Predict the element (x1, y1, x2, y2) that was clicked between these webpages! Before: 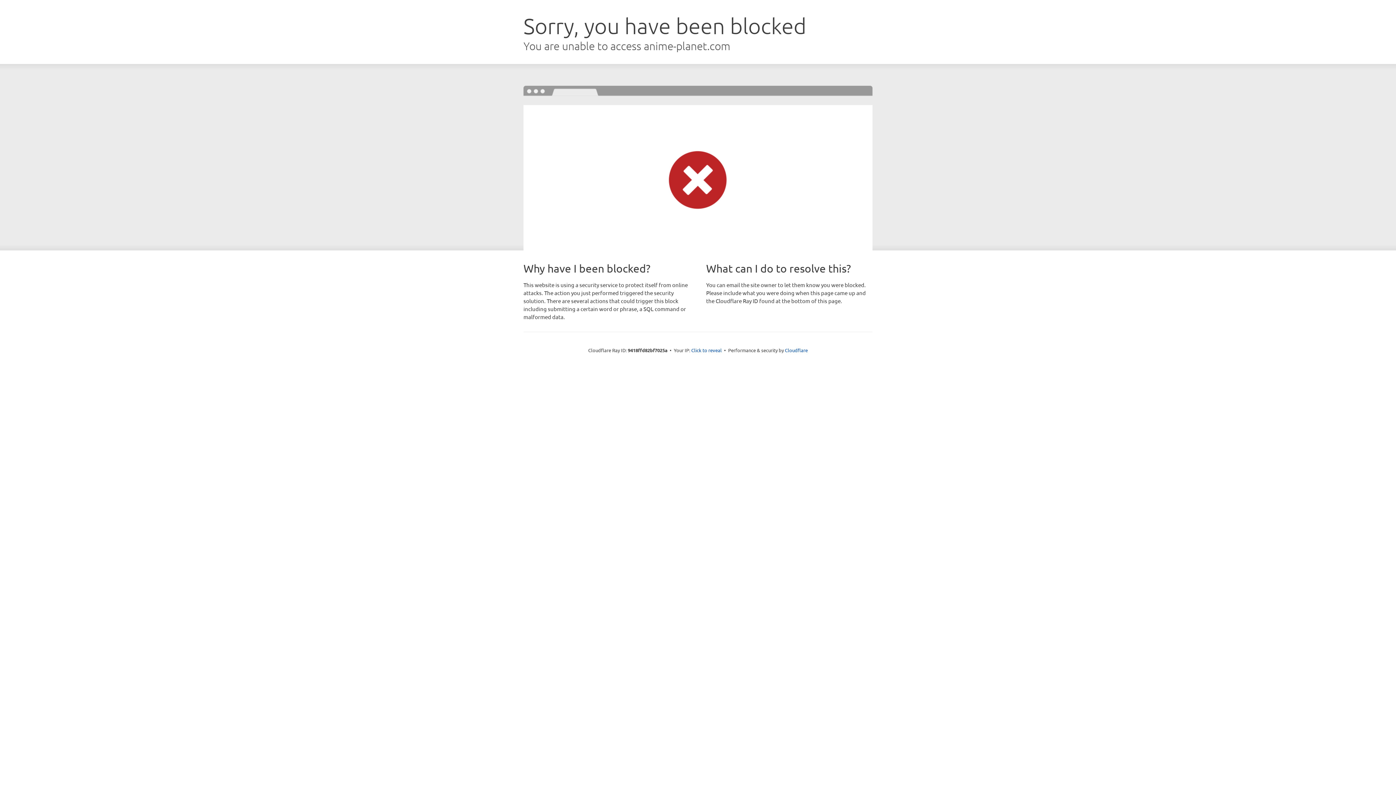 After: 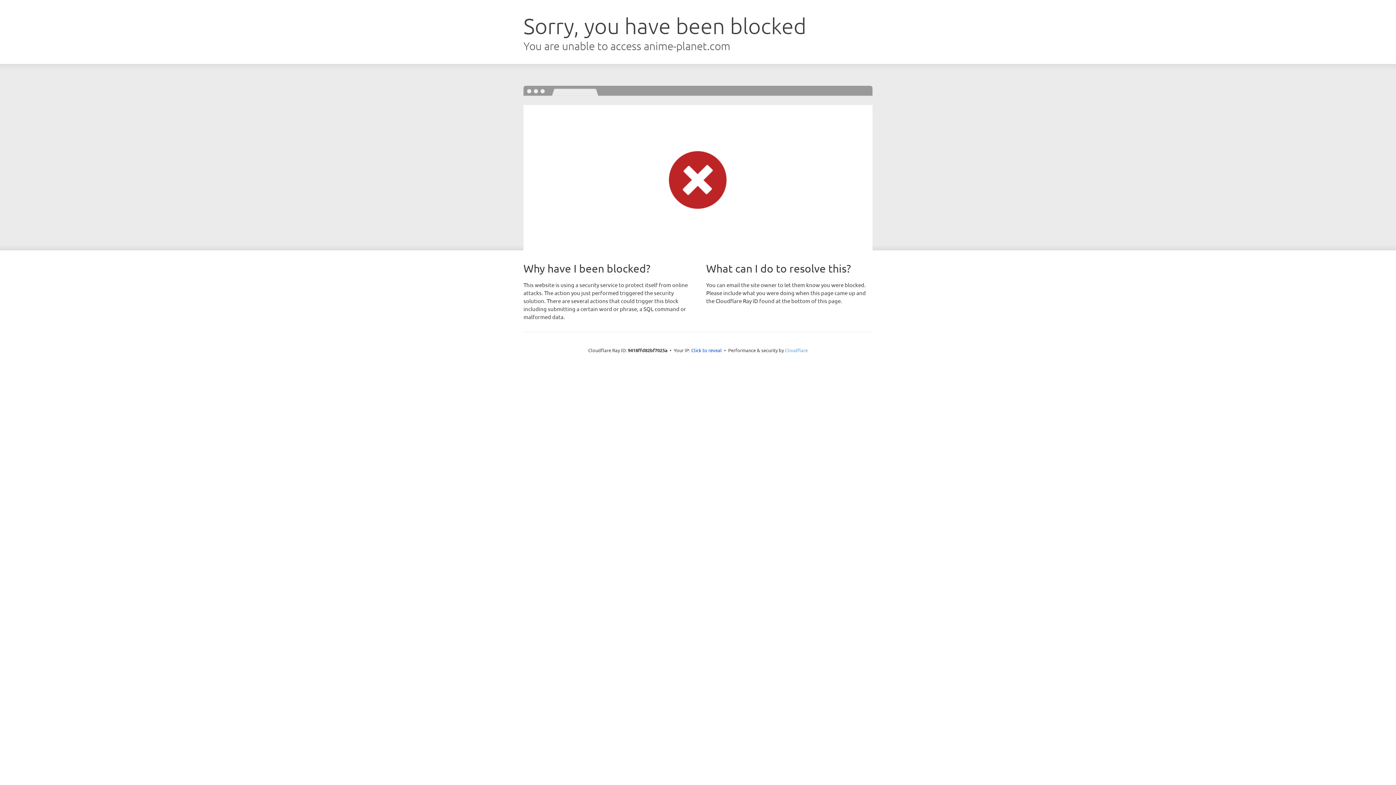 Action: label: Cloudflare bbox: (785, 347, 808, 353)